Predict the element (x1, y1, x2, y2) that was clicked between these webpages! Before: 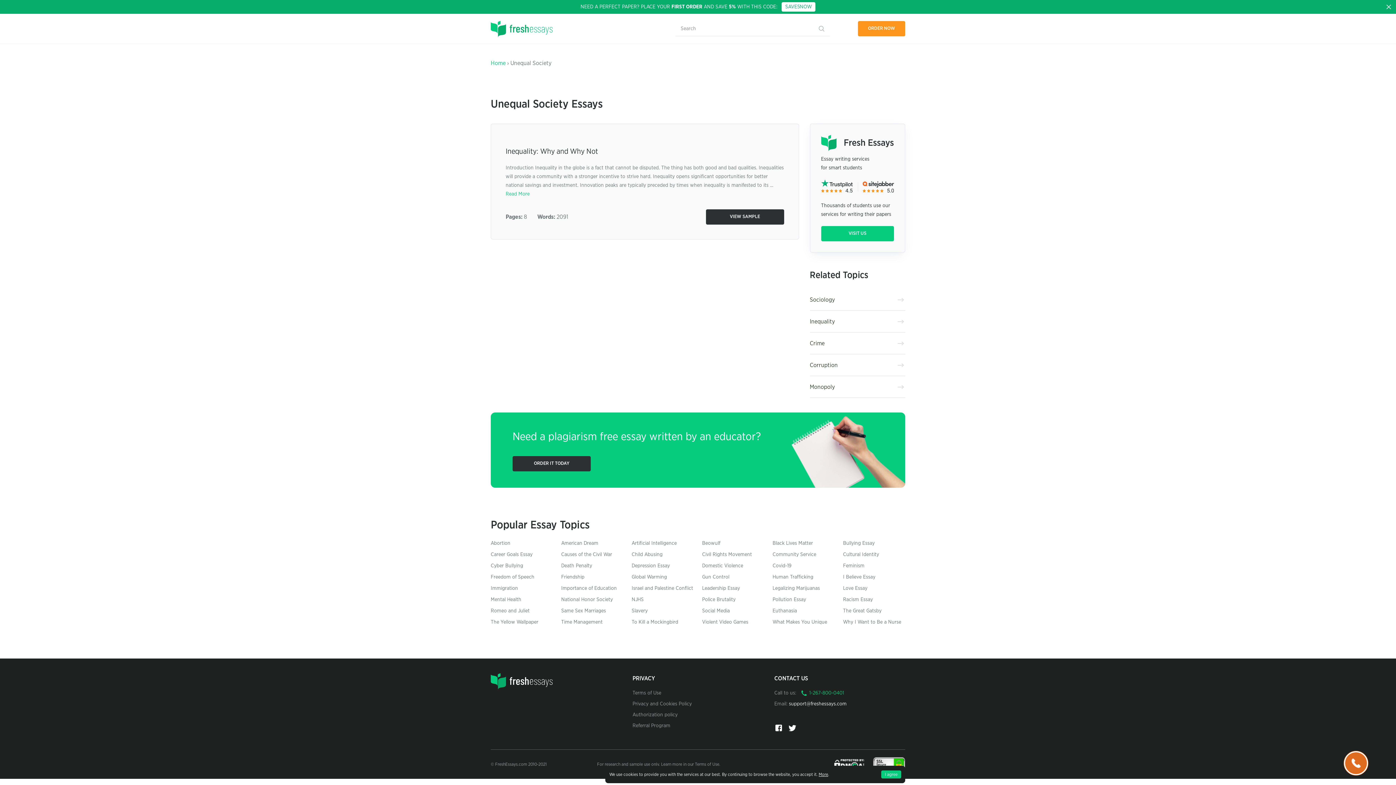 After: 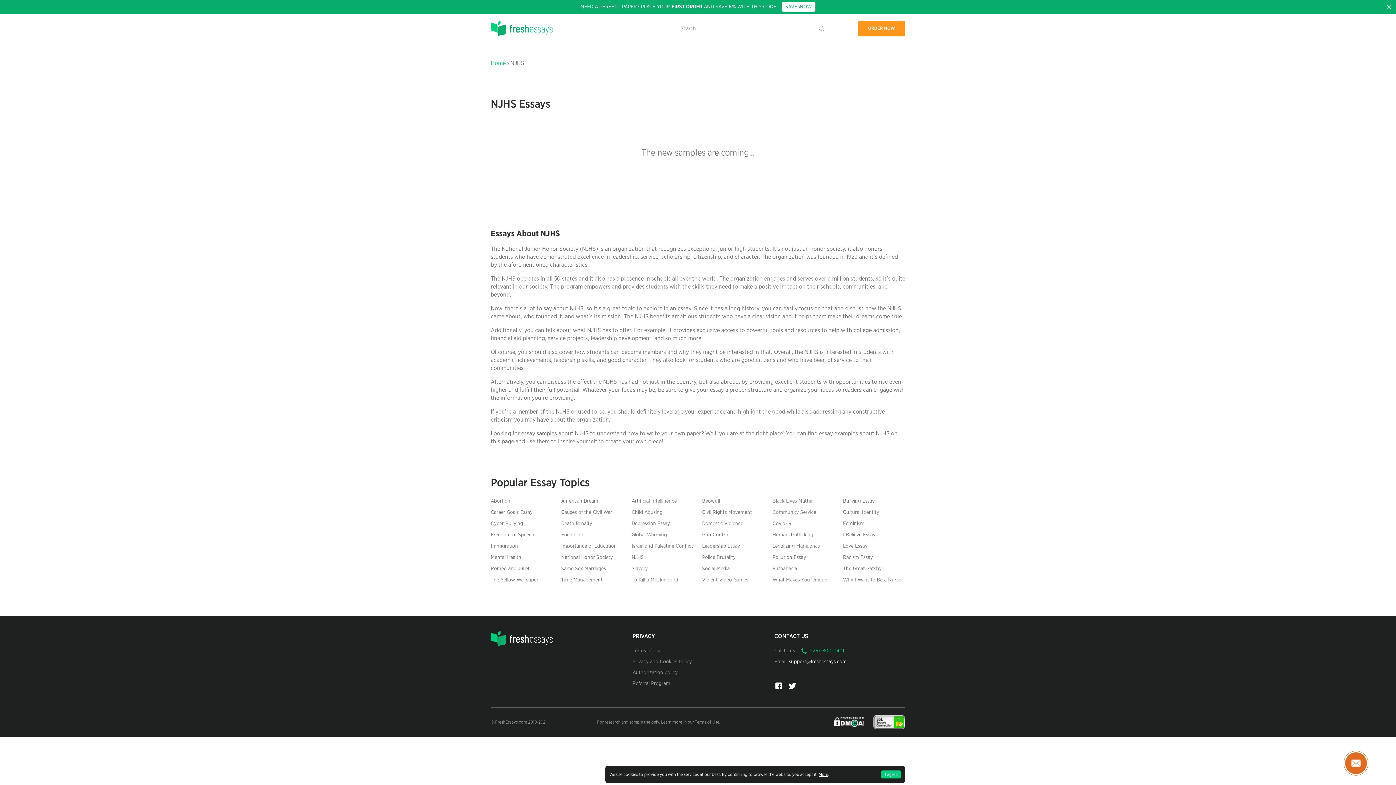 Action: label: NJHS bbox: (631, 597, 643, 602)